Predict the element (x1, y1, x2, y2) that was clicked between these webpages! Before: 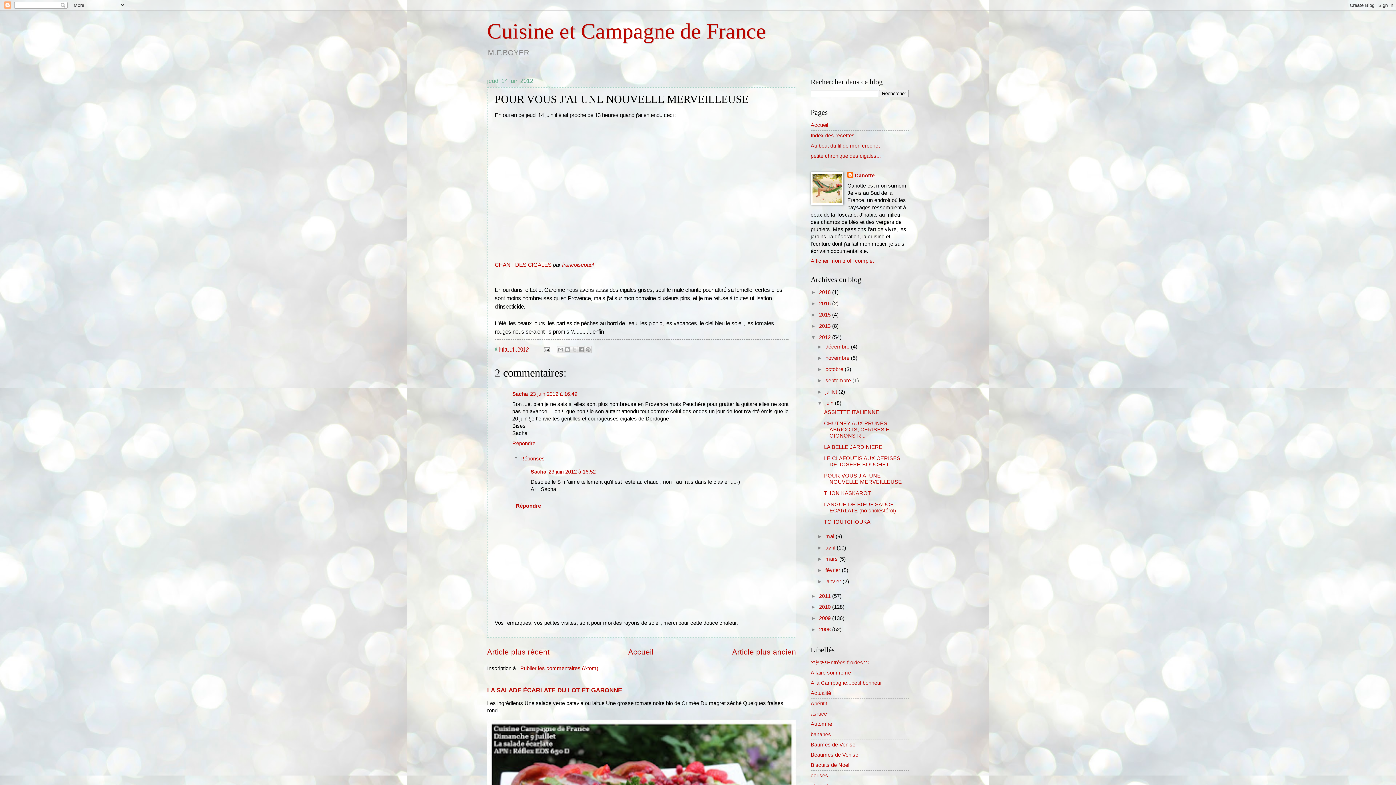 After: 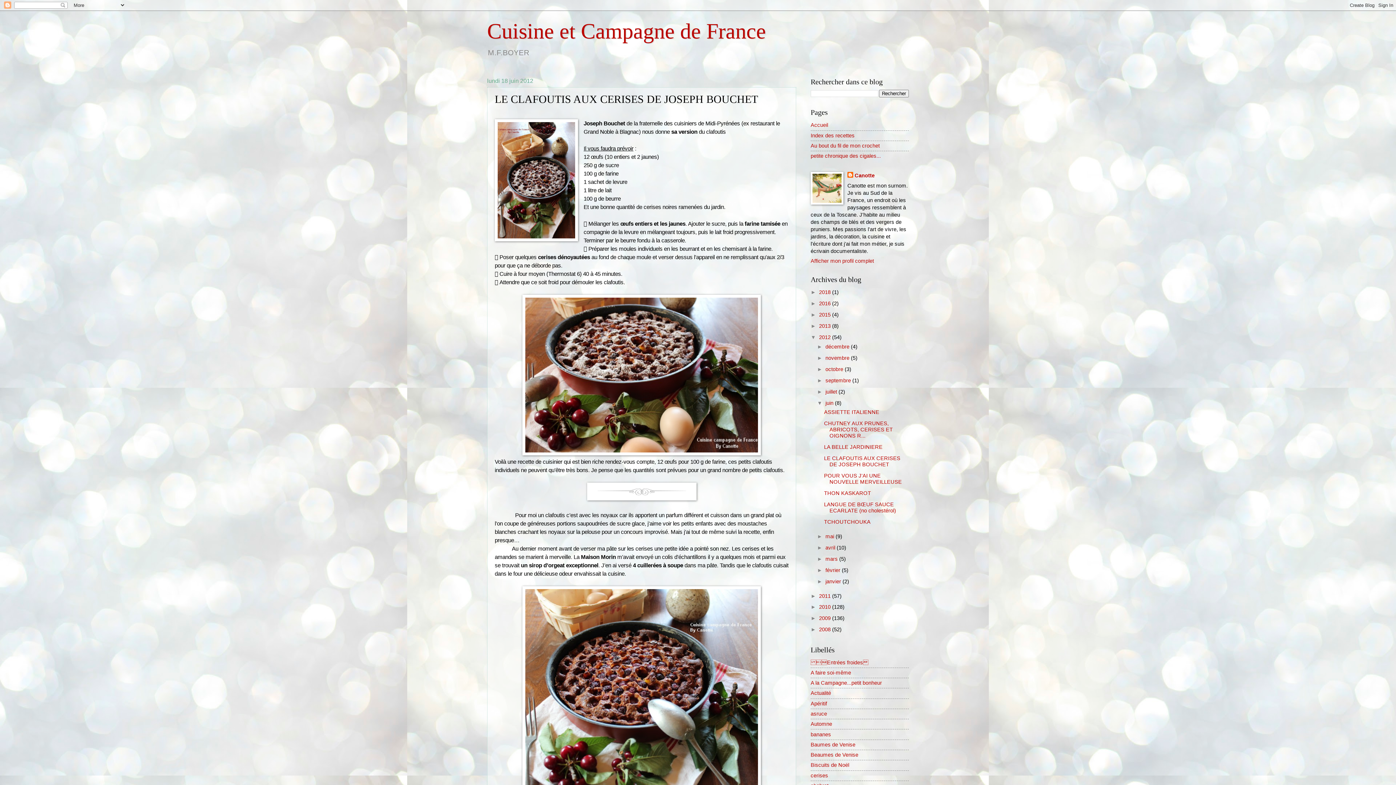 Action: bbox: (487, 648, 549, 656) label: Article plus récent